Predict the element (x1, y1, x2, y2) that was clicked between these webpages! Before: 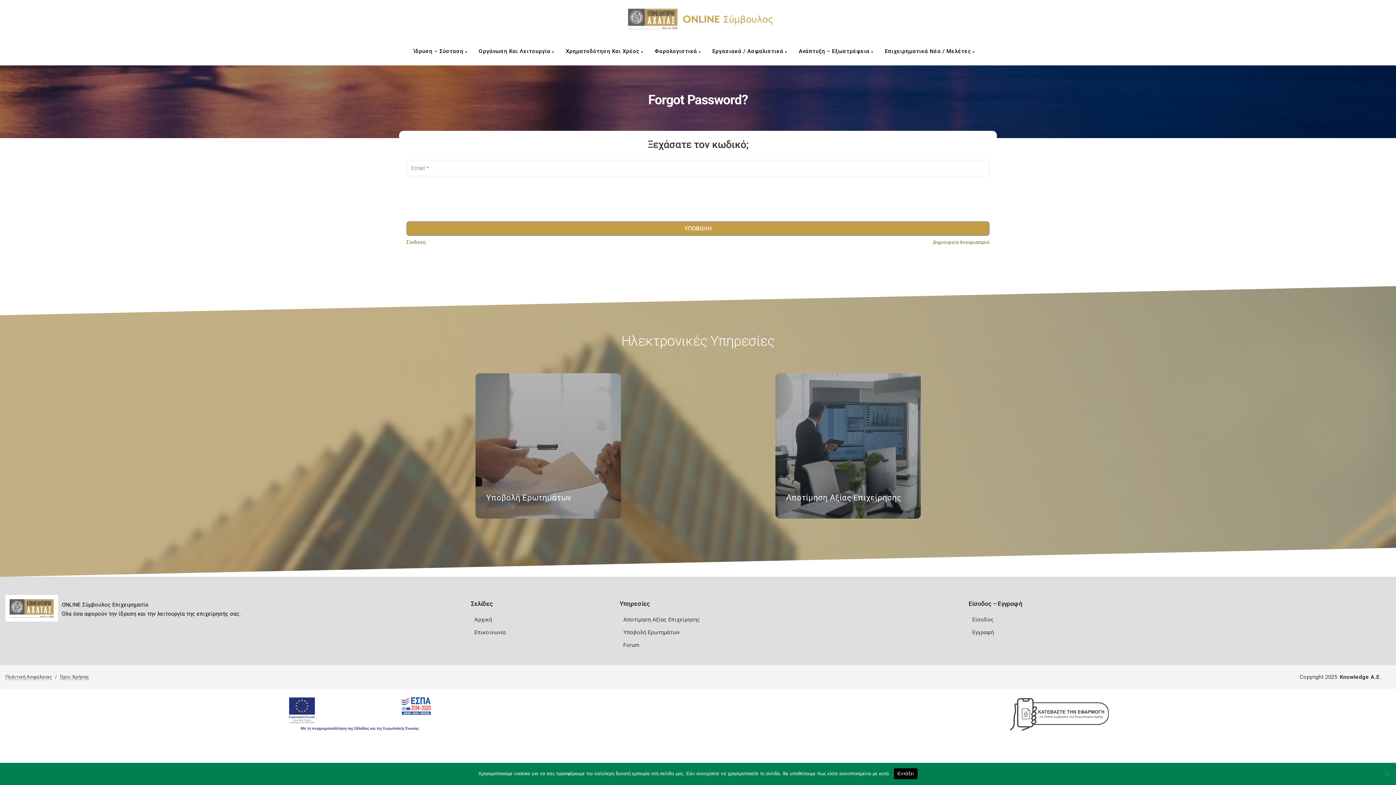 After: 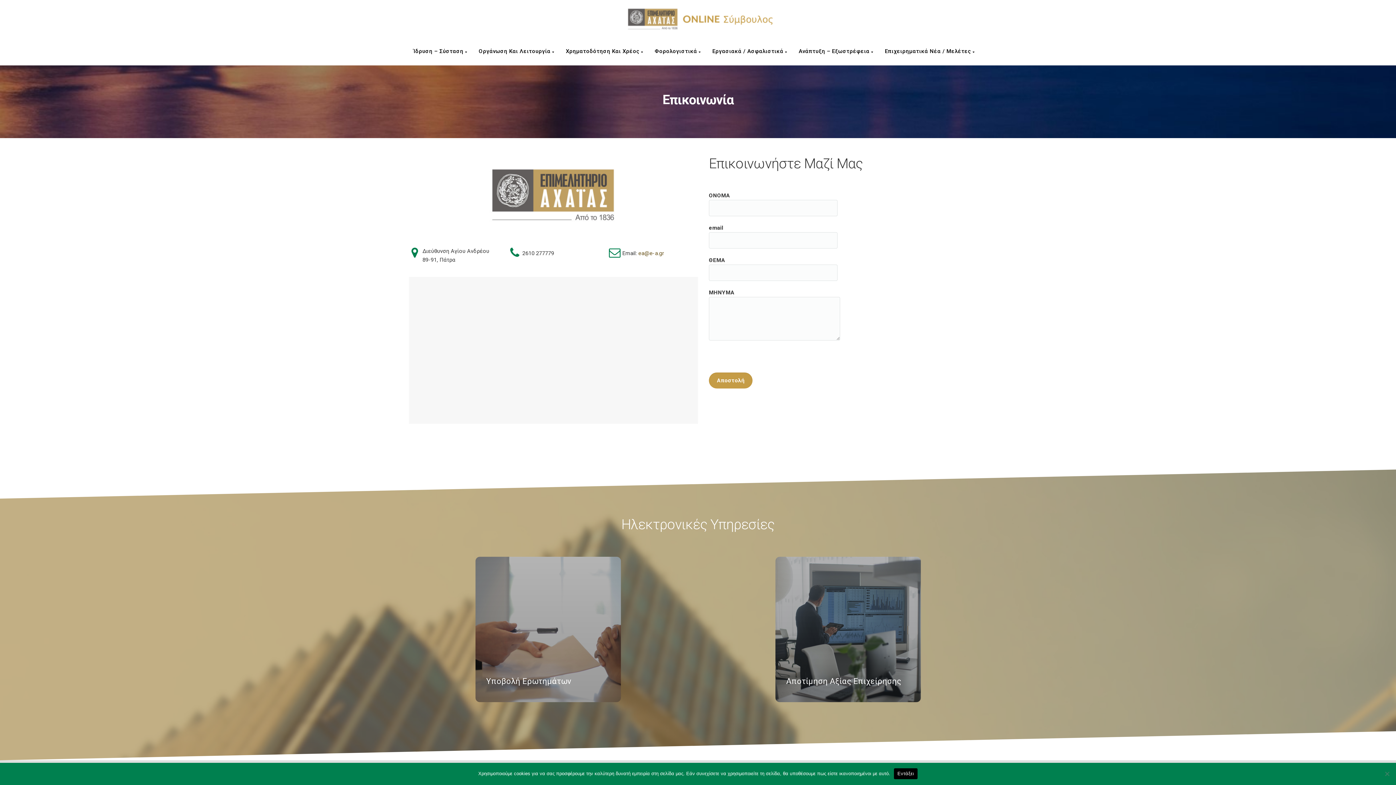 Action: label: Επικοινωνία bbox: (474, 629, 505, 636)